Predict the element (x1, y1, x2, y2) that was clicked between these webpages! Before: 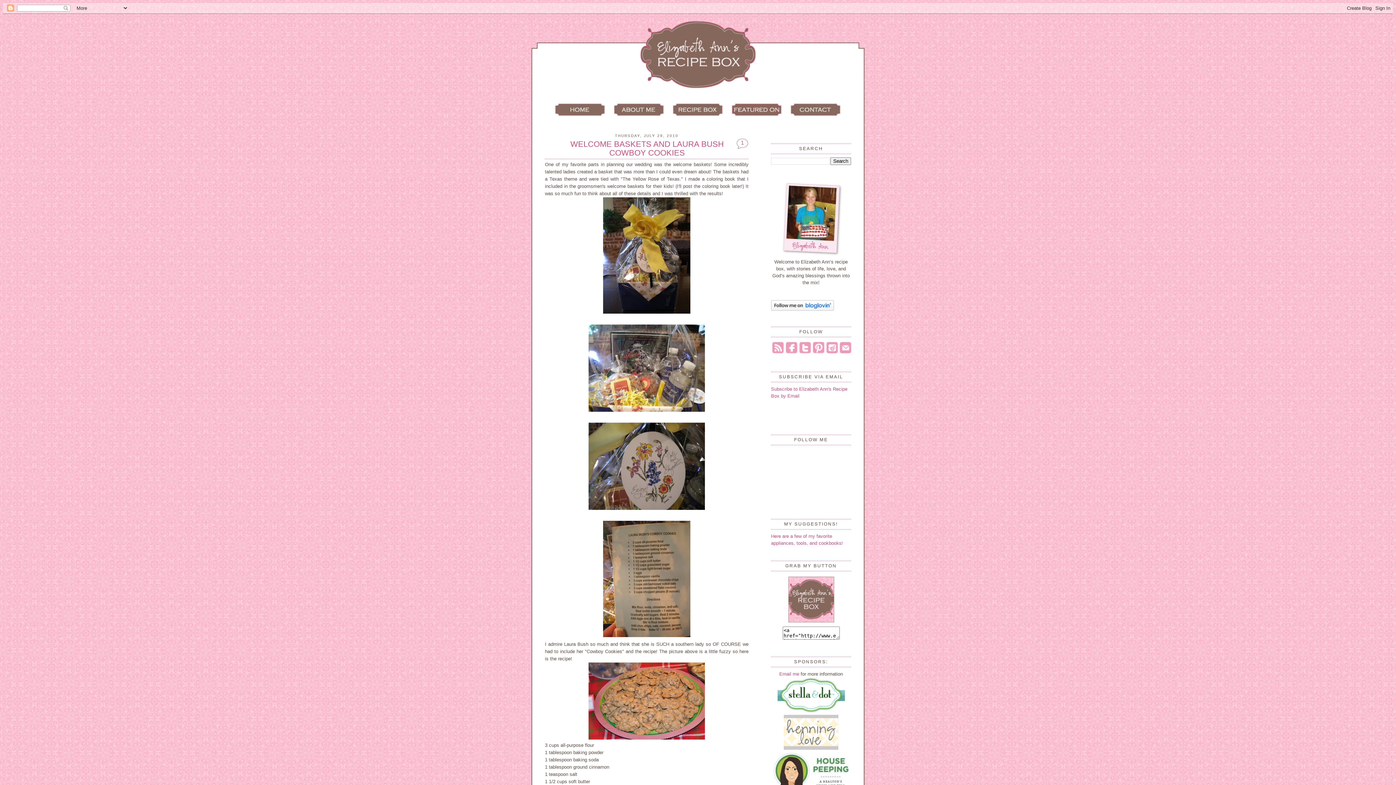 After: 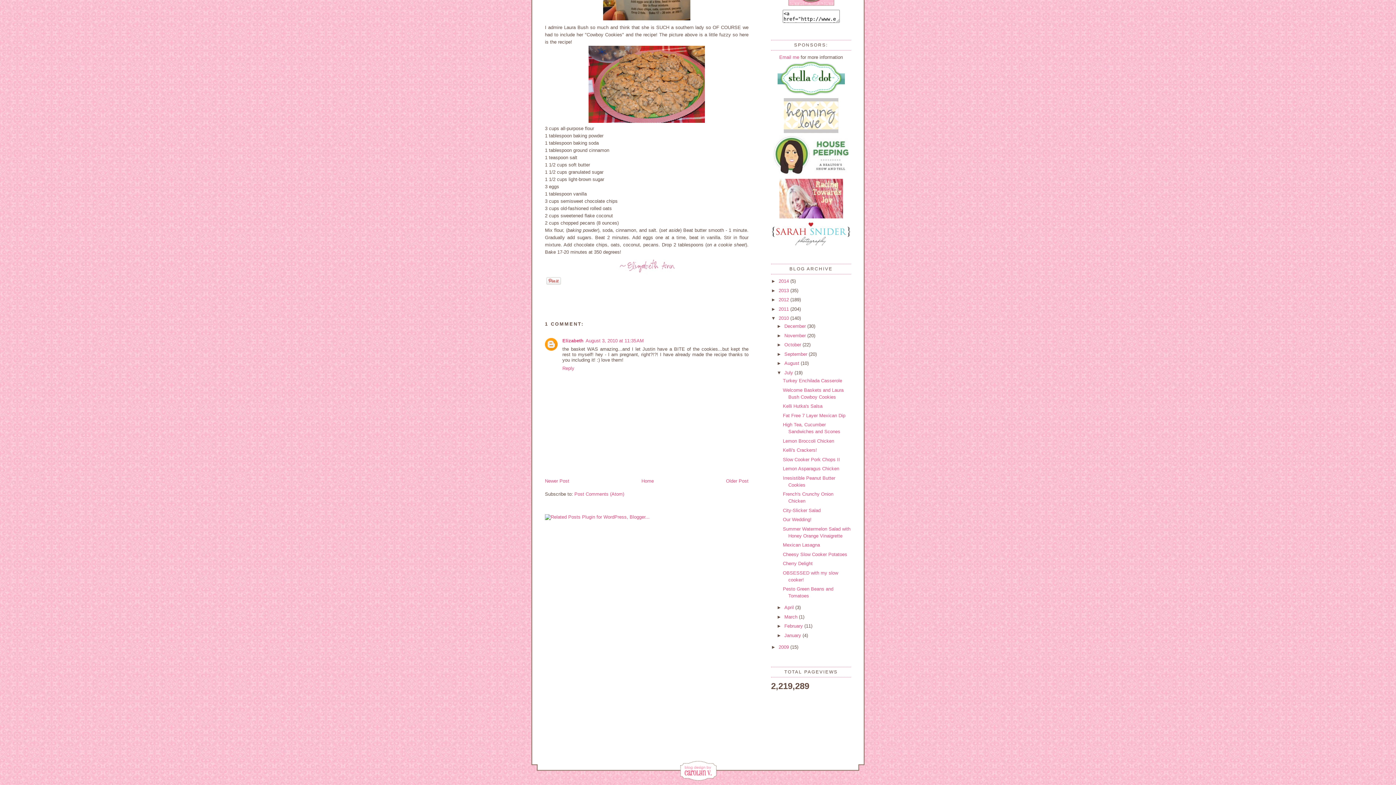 Action: bbox: (736, 138, 748, 148) label: 1